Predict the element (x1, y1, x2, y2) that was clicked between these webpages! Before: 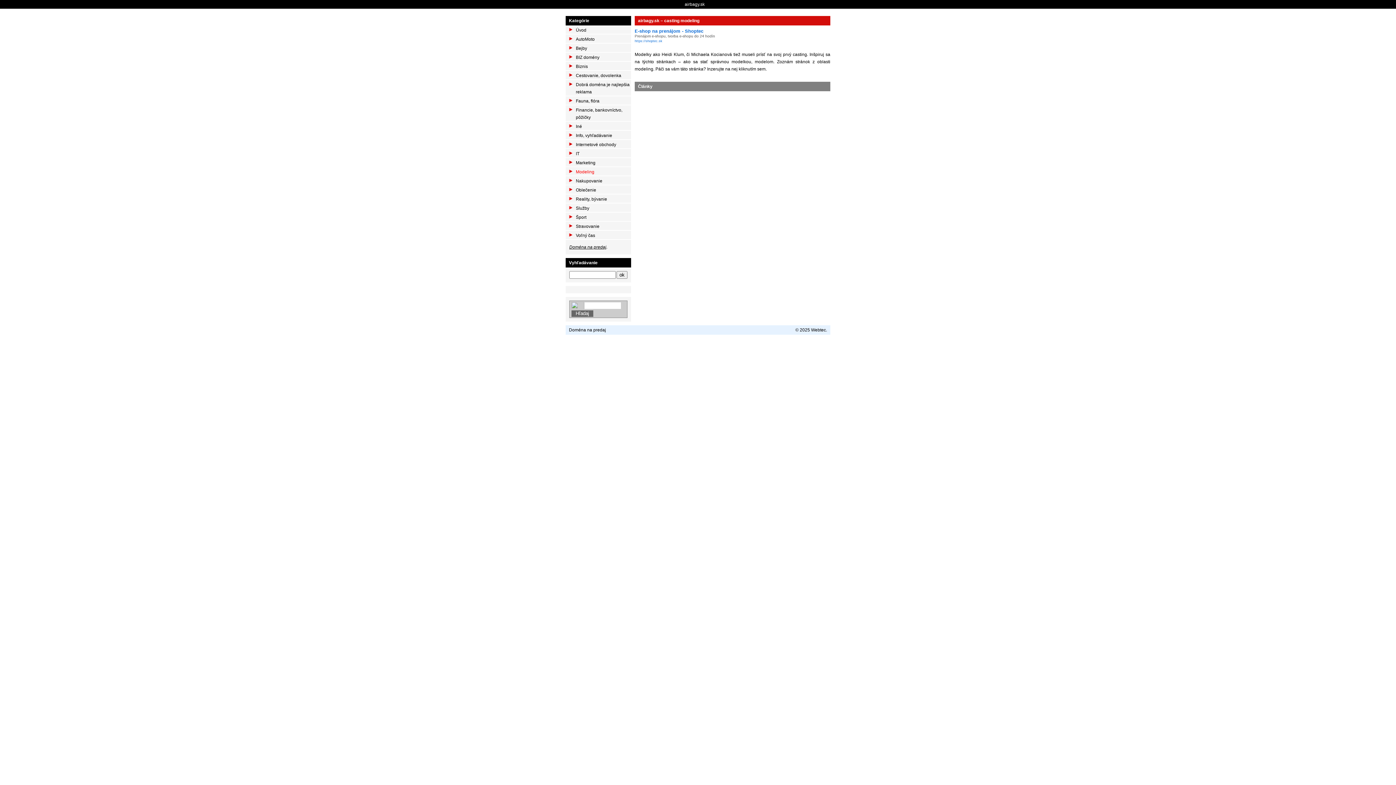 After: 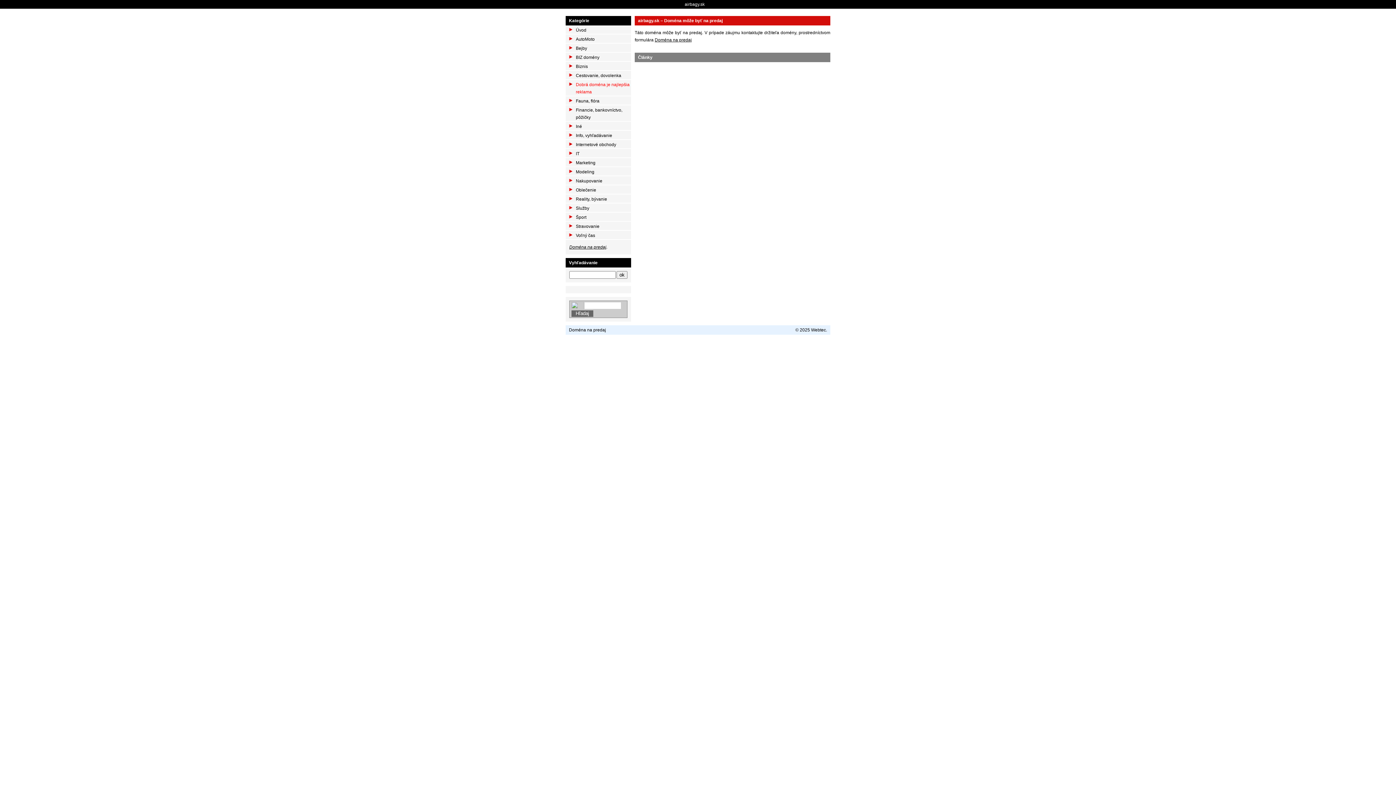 Action: bbox: (565, 81, 631, 95) label: Dobrá doména je najlepšia reklama